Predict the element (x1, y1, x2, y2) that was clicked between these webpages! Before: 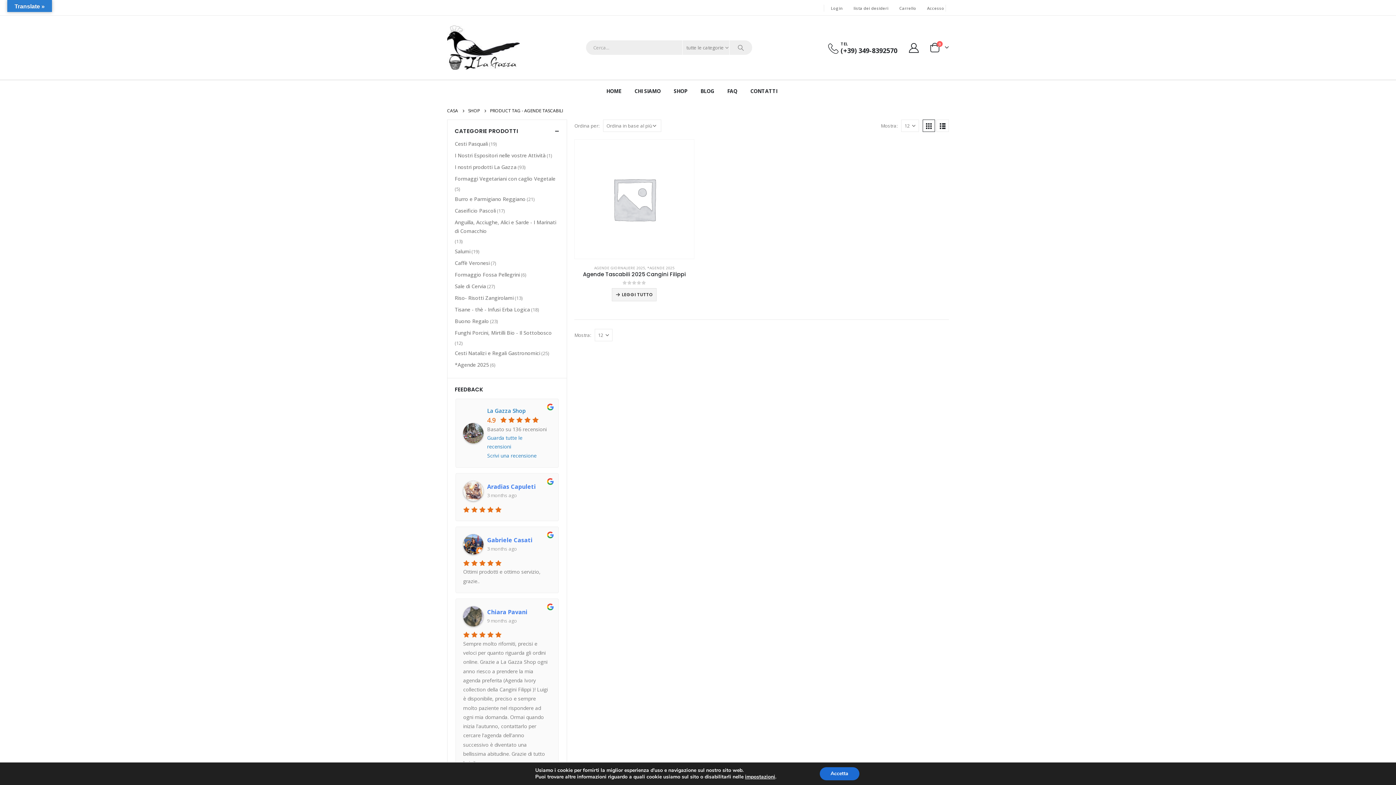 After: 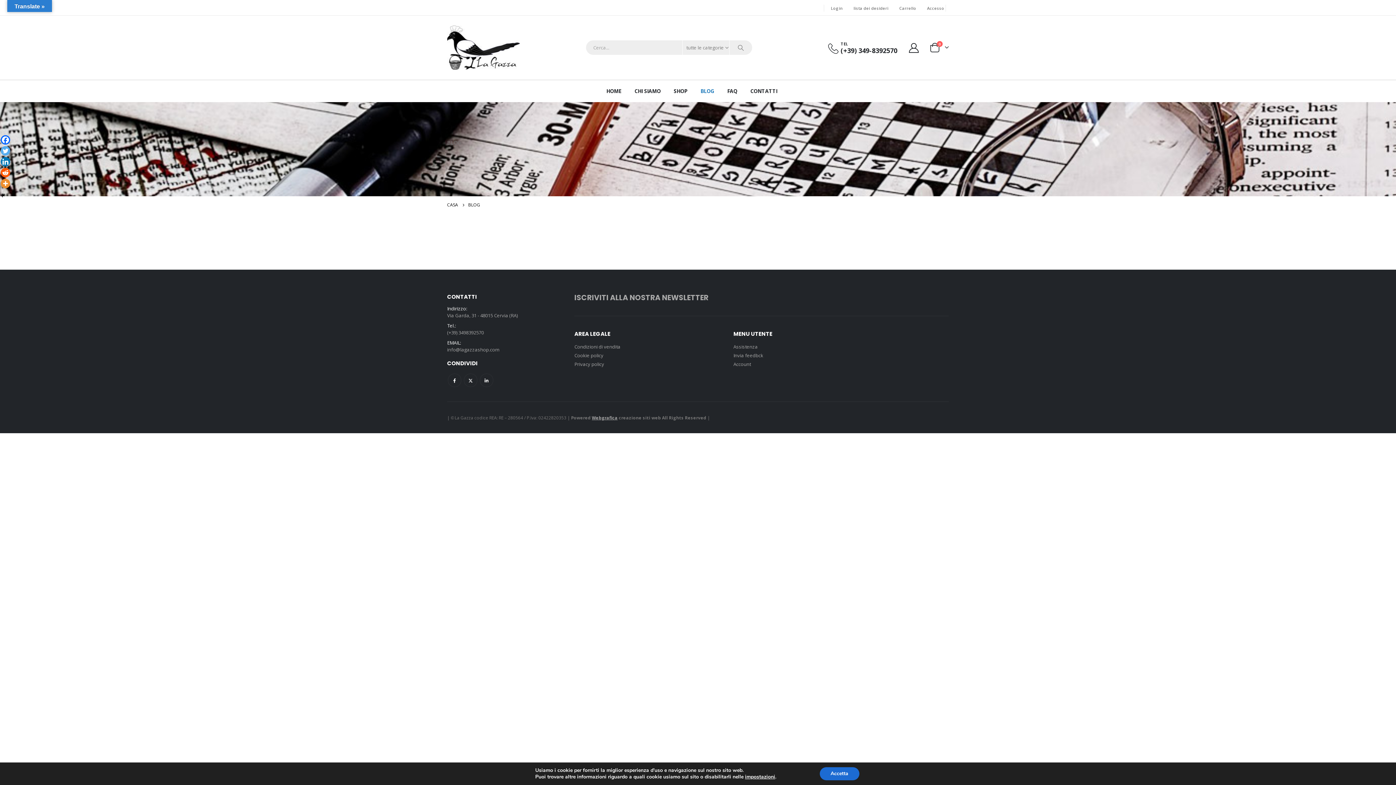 Action: label: BLOG bbox: (700, 80, 714, 102)